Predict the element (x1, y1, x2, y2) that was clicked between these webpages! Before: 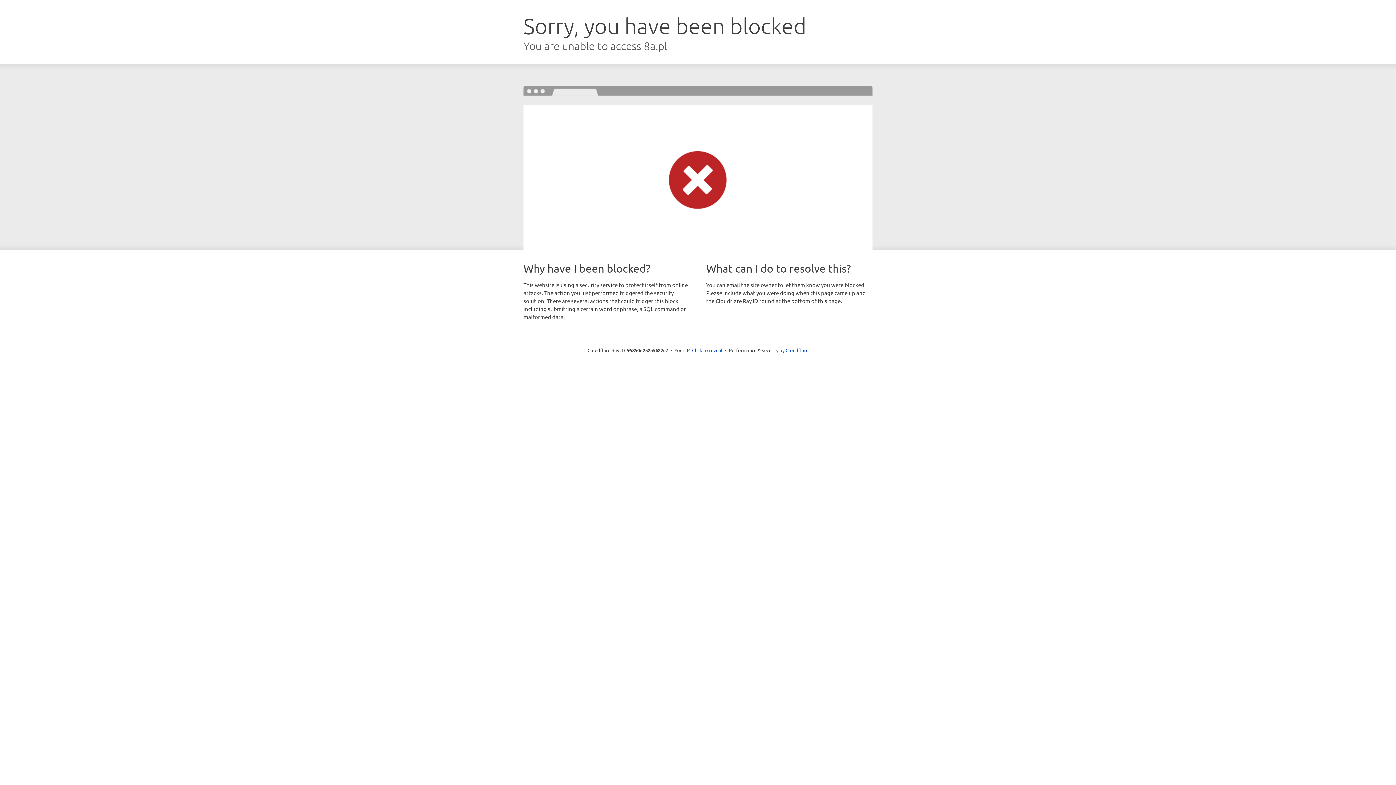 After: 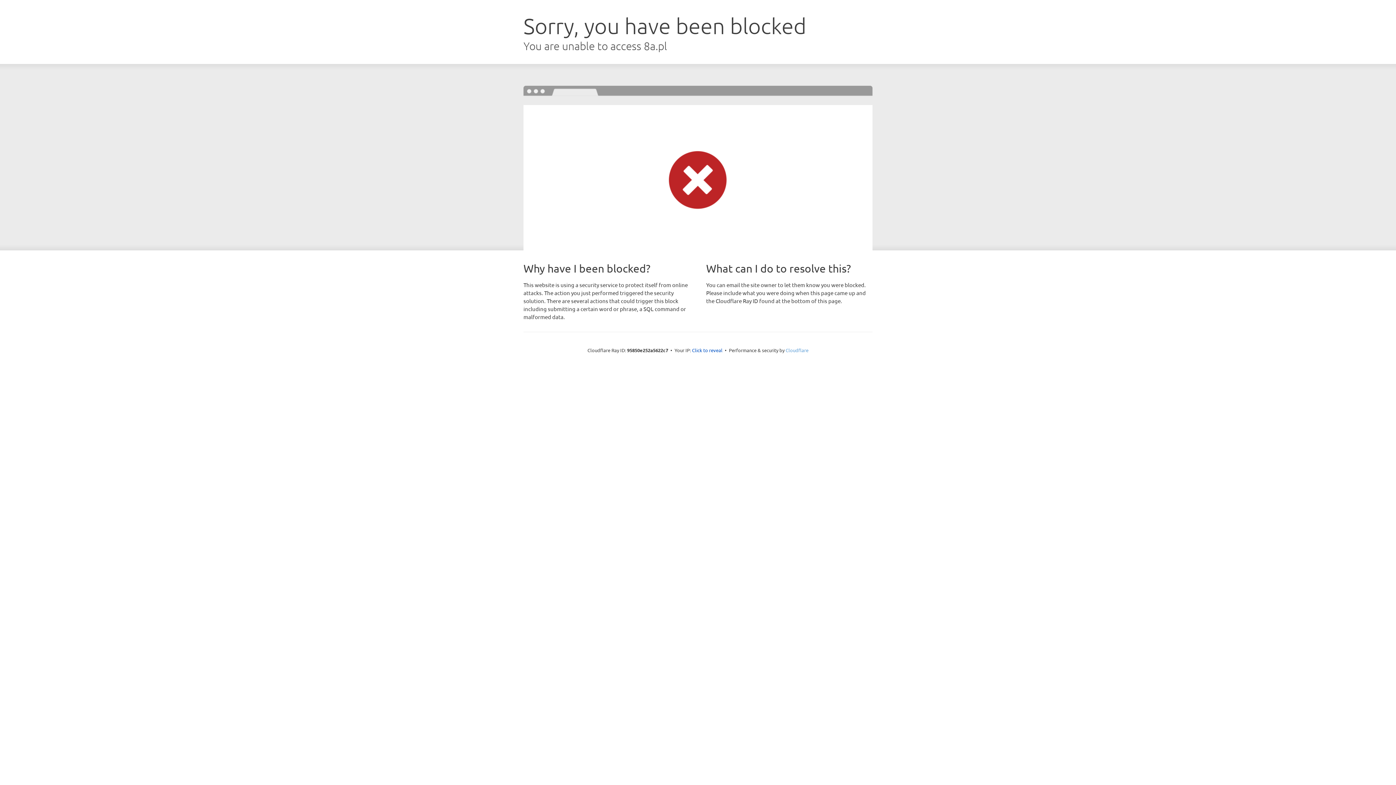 Action: label: Cloudflare bbox: (785, 347, 808, 353)